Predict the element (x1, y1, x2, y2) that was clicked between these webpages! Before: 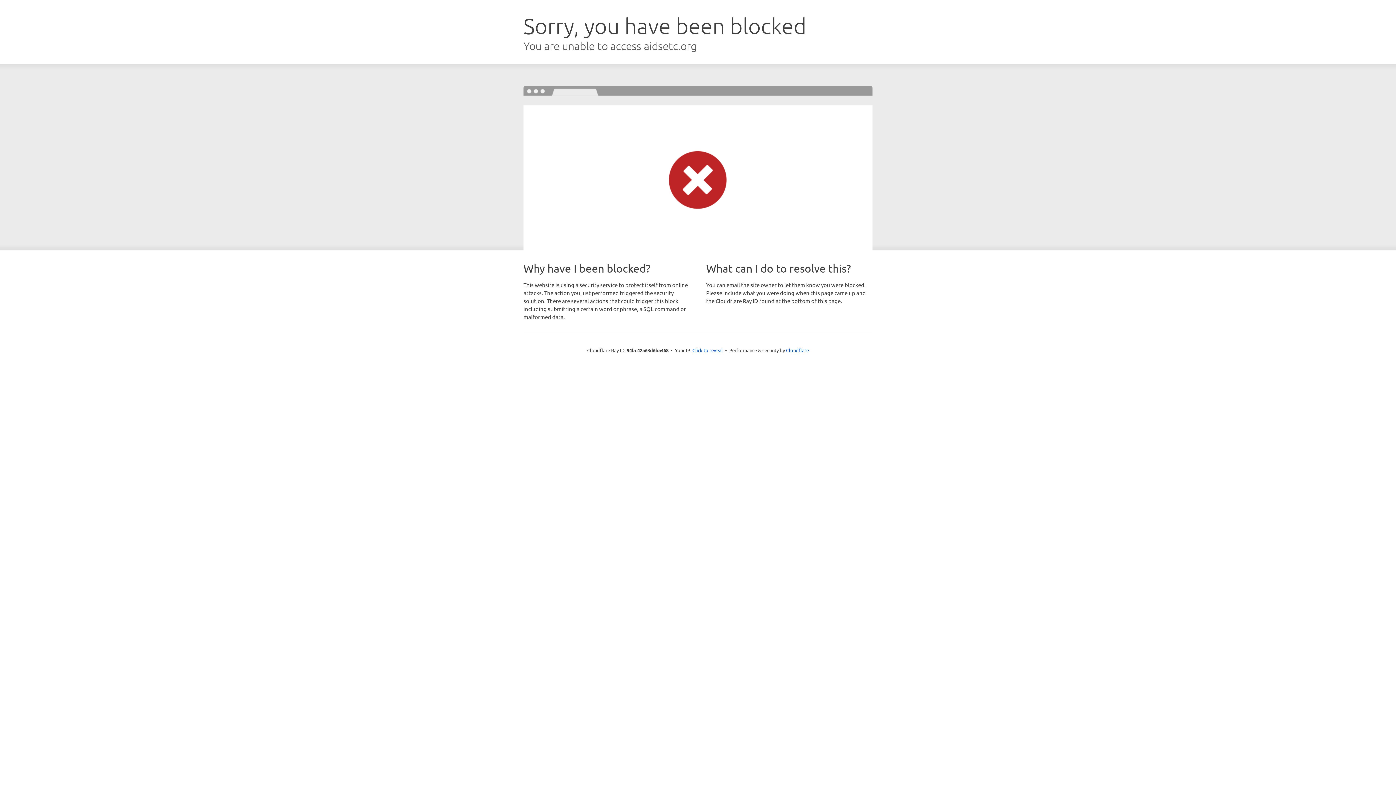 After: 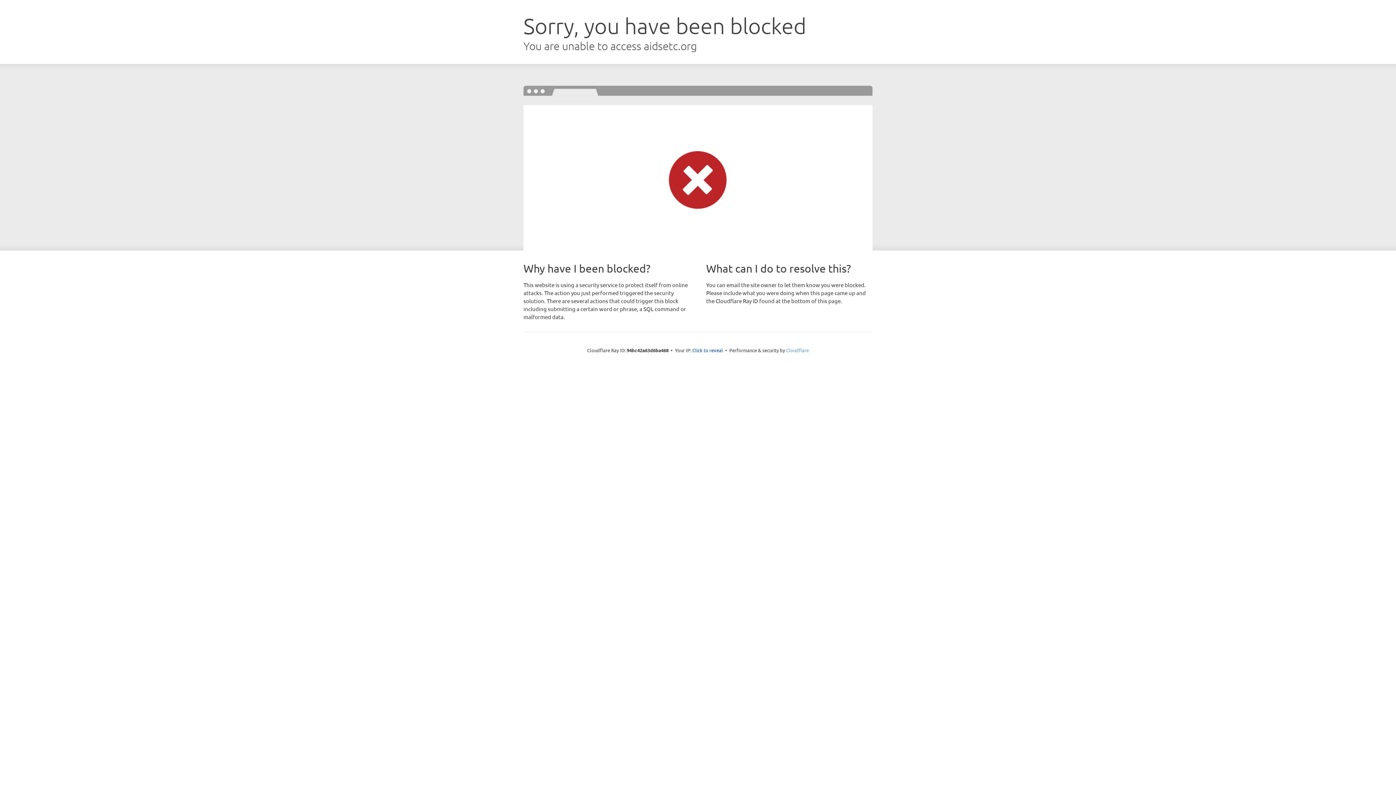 Action: bbox: (786, 347, 809, 353) label: Cloudflare